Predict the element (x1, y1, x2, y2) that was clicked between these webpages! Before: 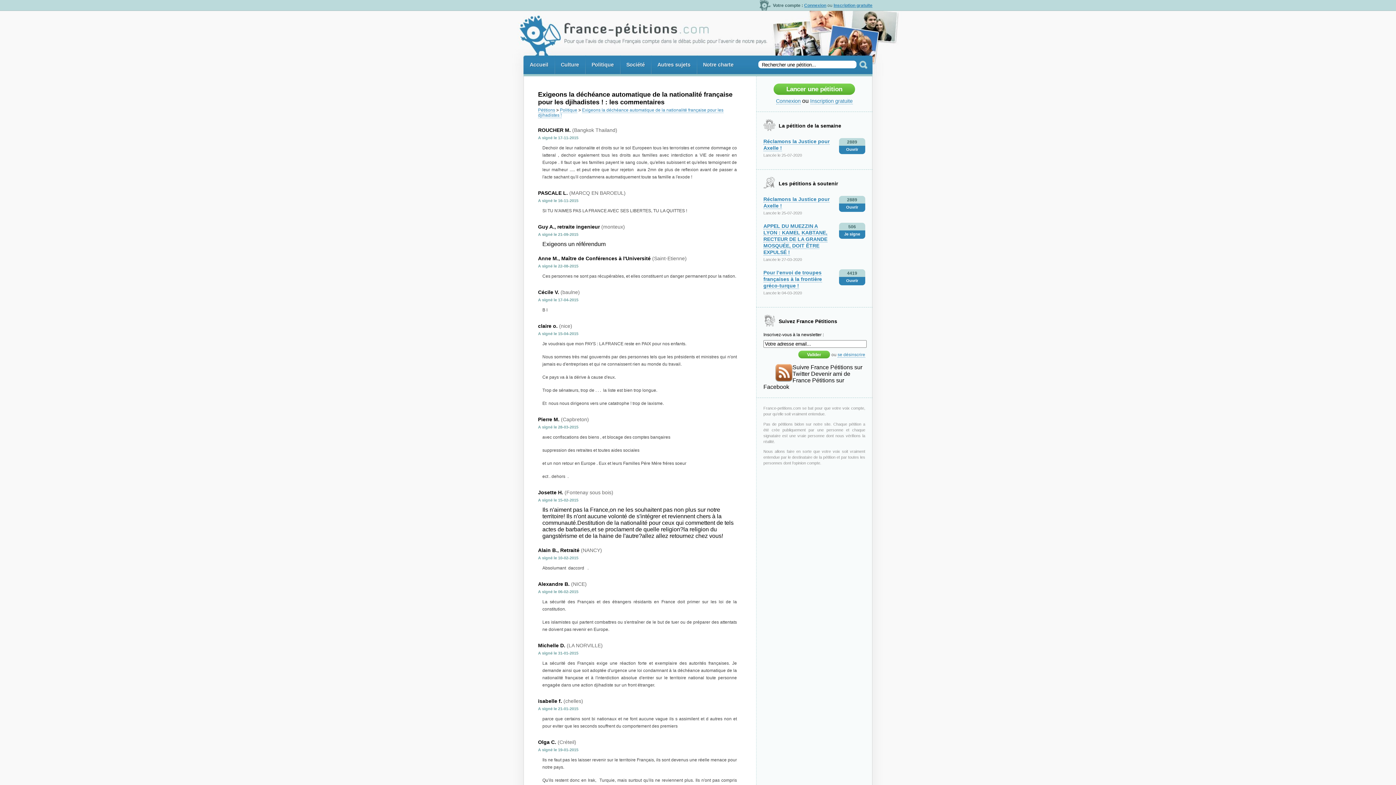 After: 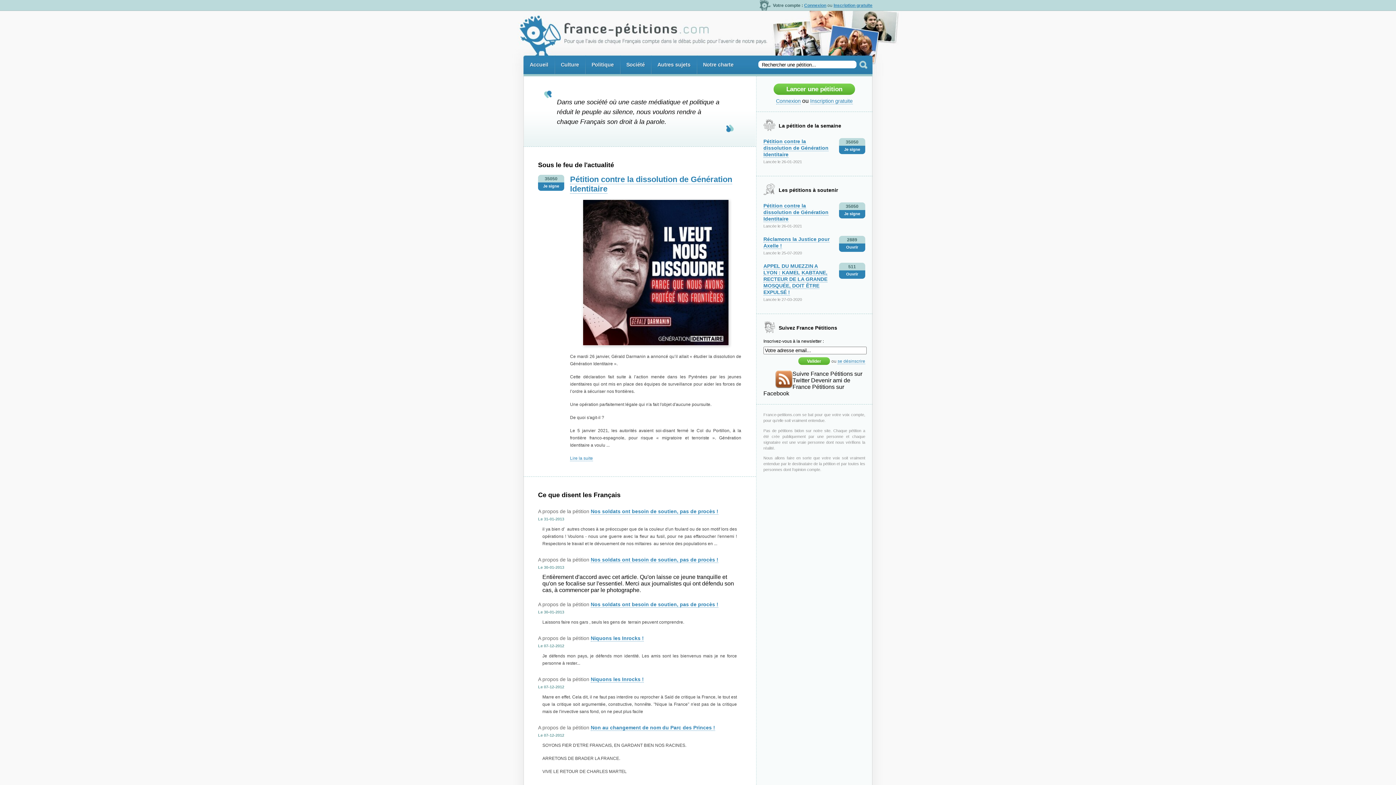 Action: label: France-Pétitions.com : pour que l'avis de chaque Français compte dans le débat public pour l'avenir de notre pays bbox: (523, 10, 872, 55)